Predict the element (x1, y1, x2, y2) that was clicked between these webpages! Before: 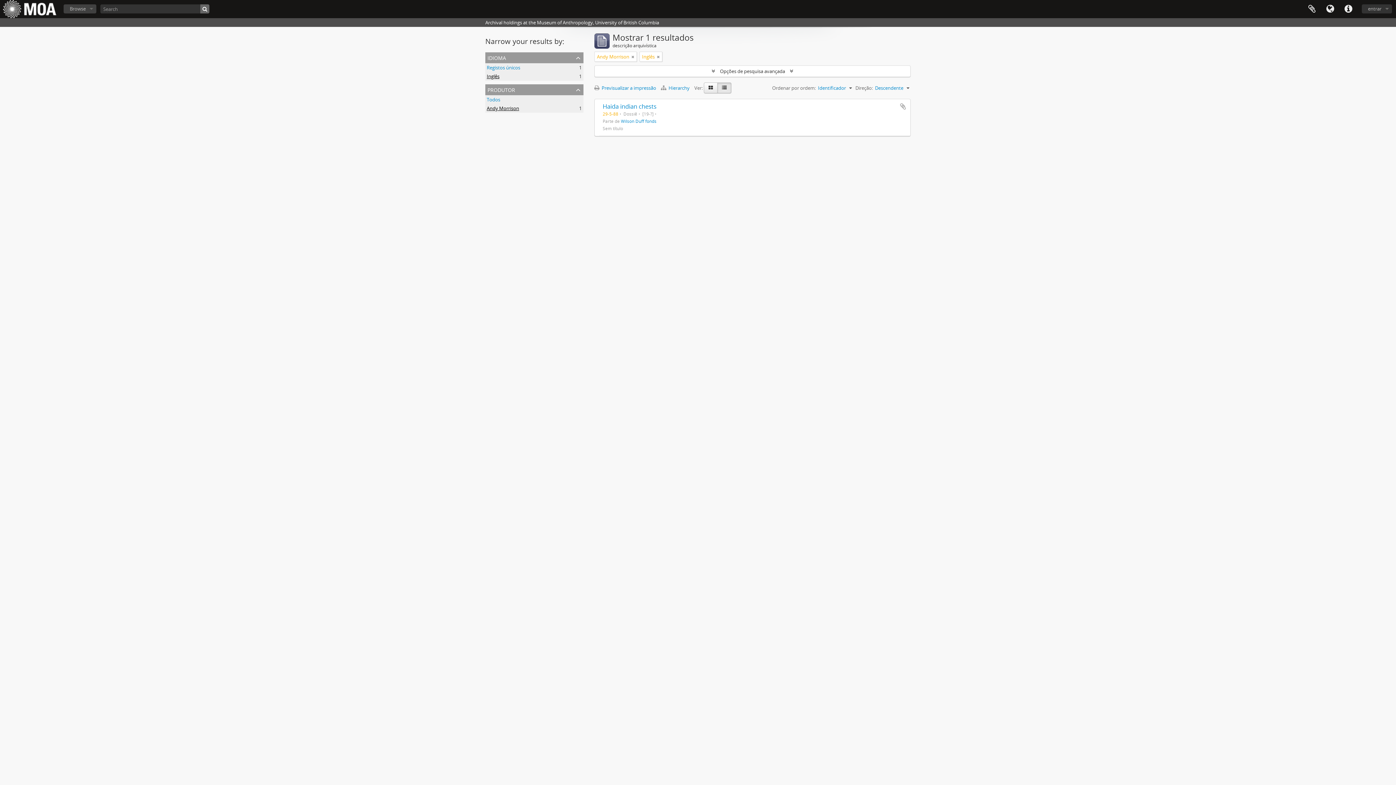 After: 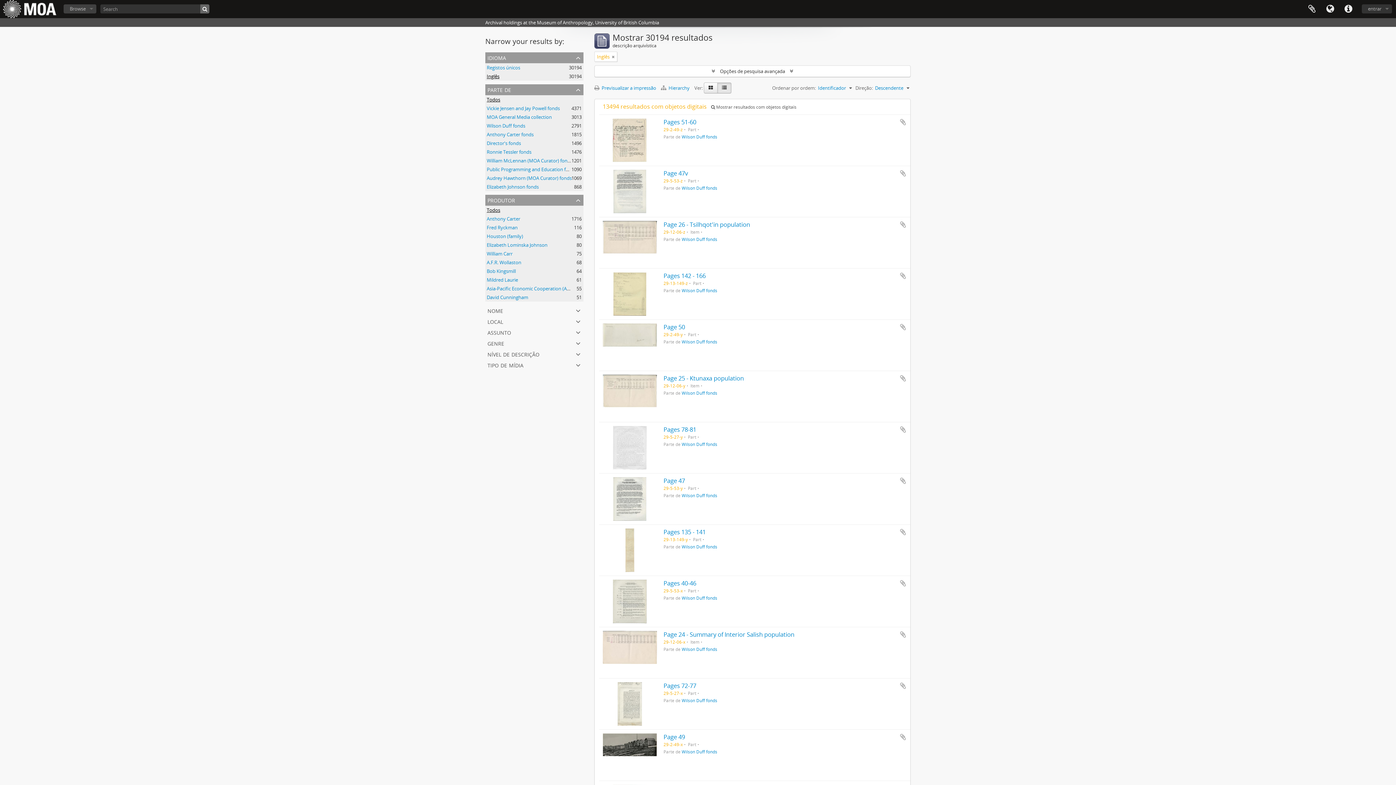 Action: label: Todos bbox: (486, 96, 500, 102)